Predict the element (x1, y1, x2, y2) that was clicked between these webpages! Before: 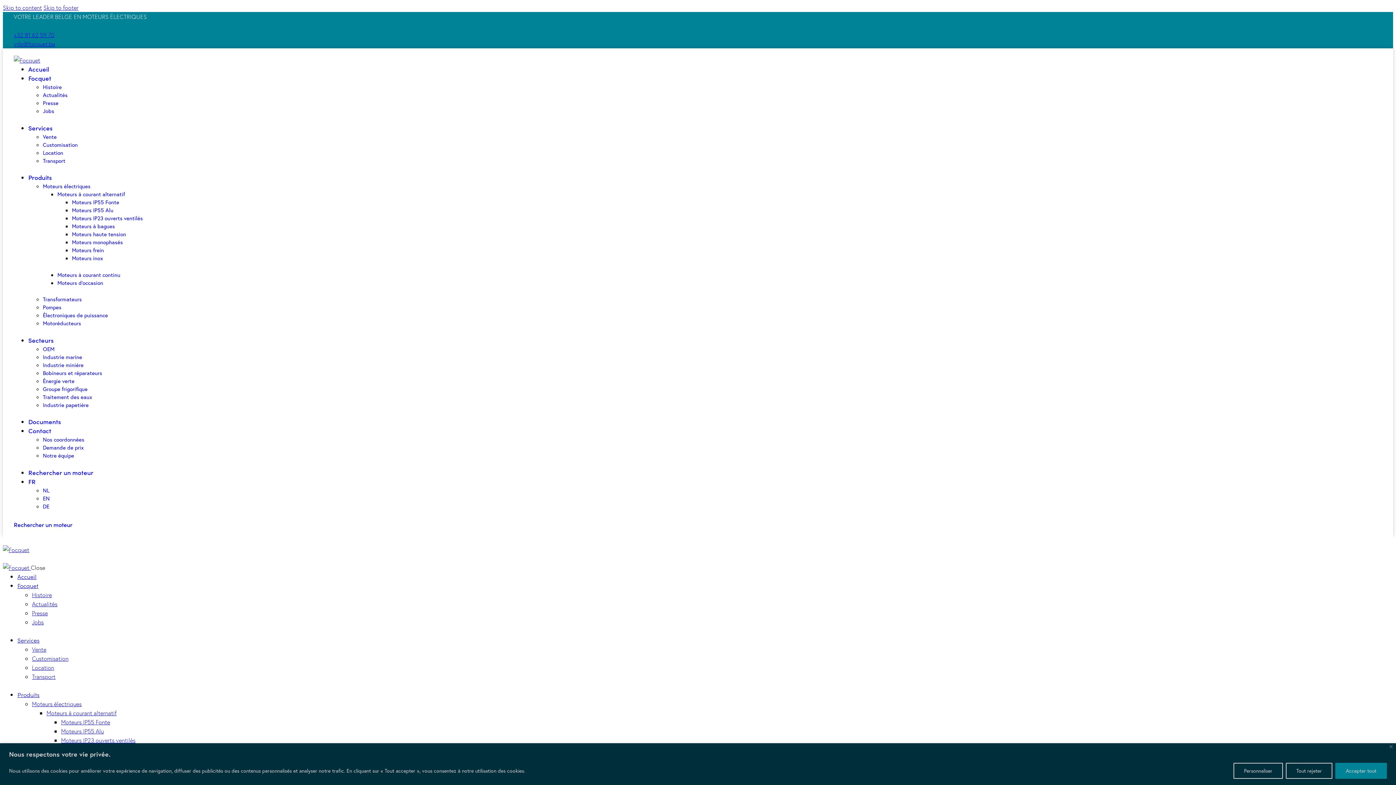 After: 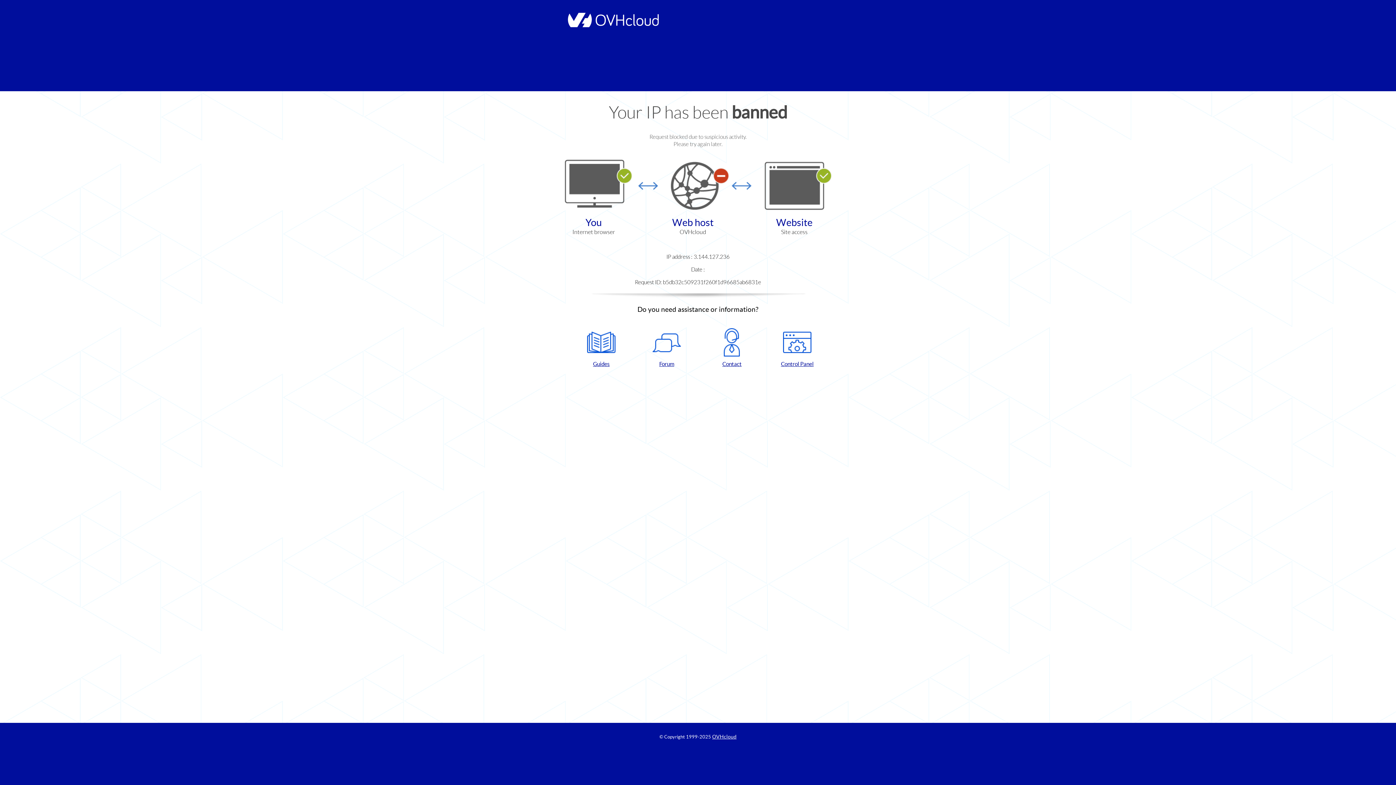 Action: label: Rechercher un moteur bbox: (28, 468, 93, 477)